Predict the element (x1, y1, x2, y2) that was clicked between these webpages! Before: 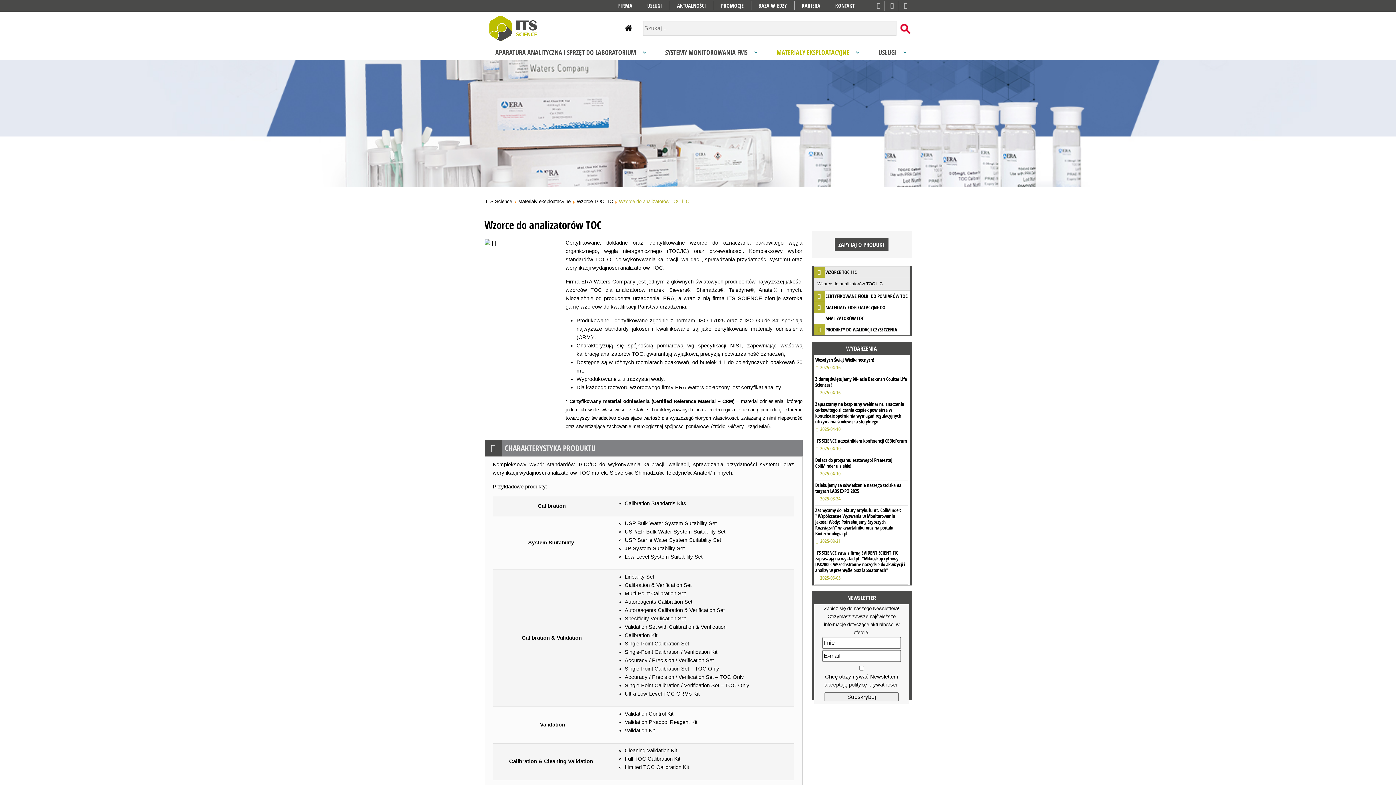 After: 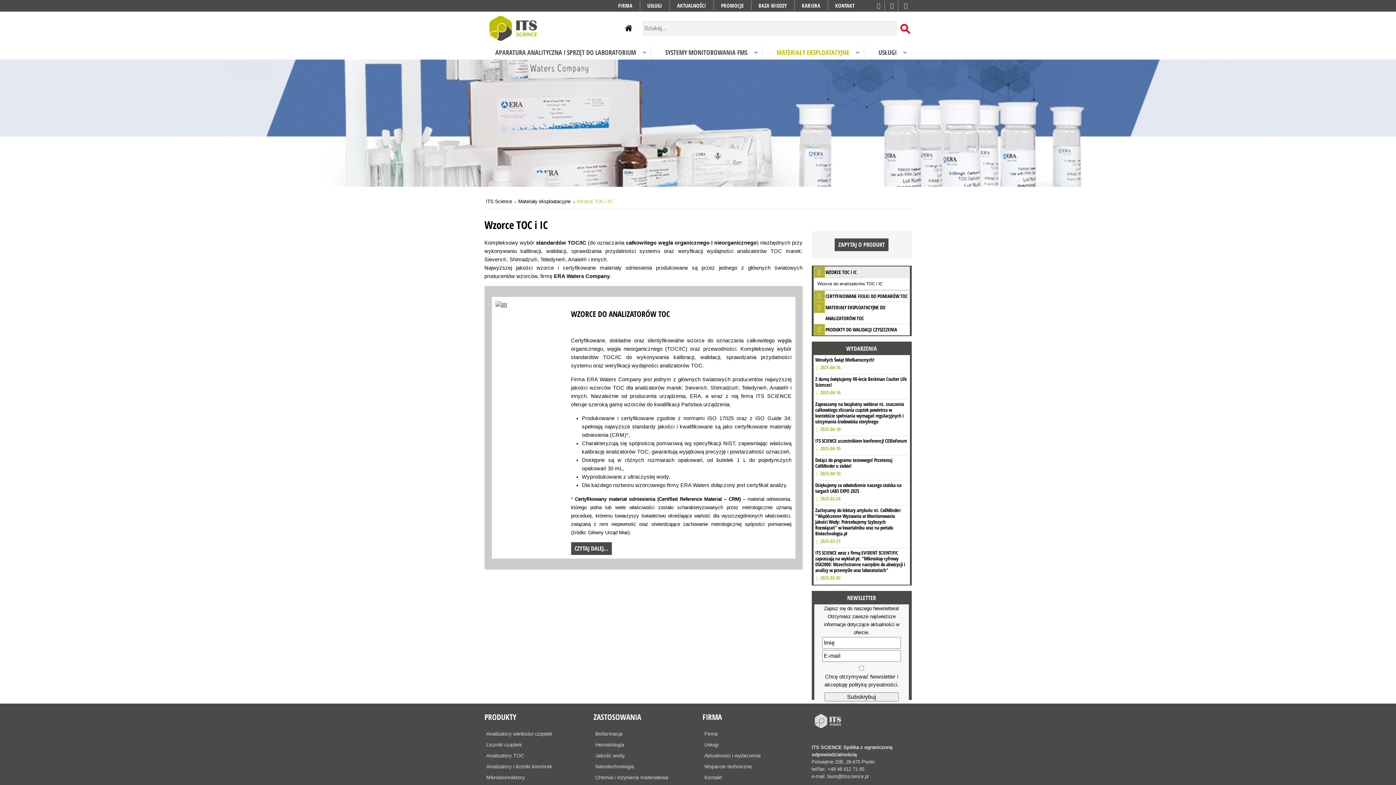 Action: label: Wzorce TOC i IC bbox: (576, 199, 612, 204)